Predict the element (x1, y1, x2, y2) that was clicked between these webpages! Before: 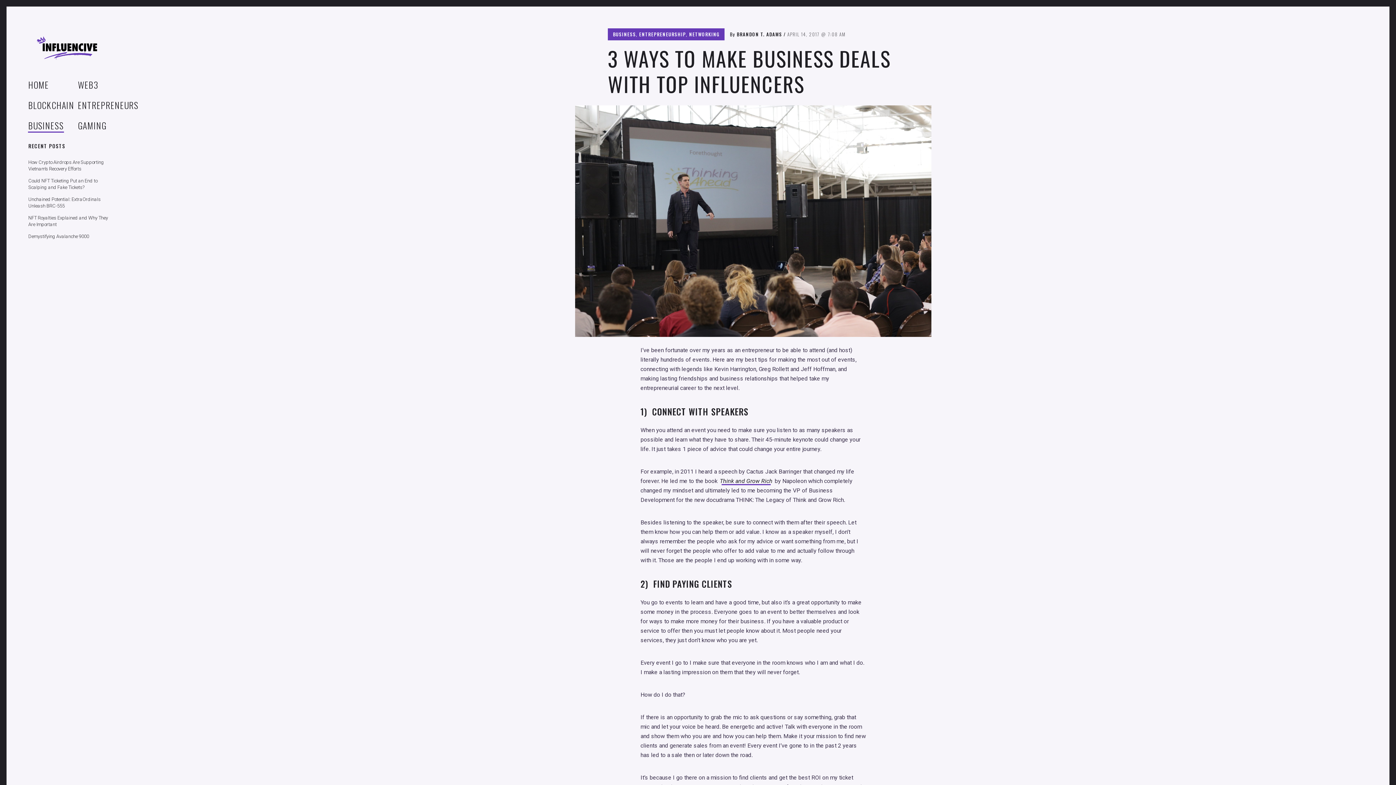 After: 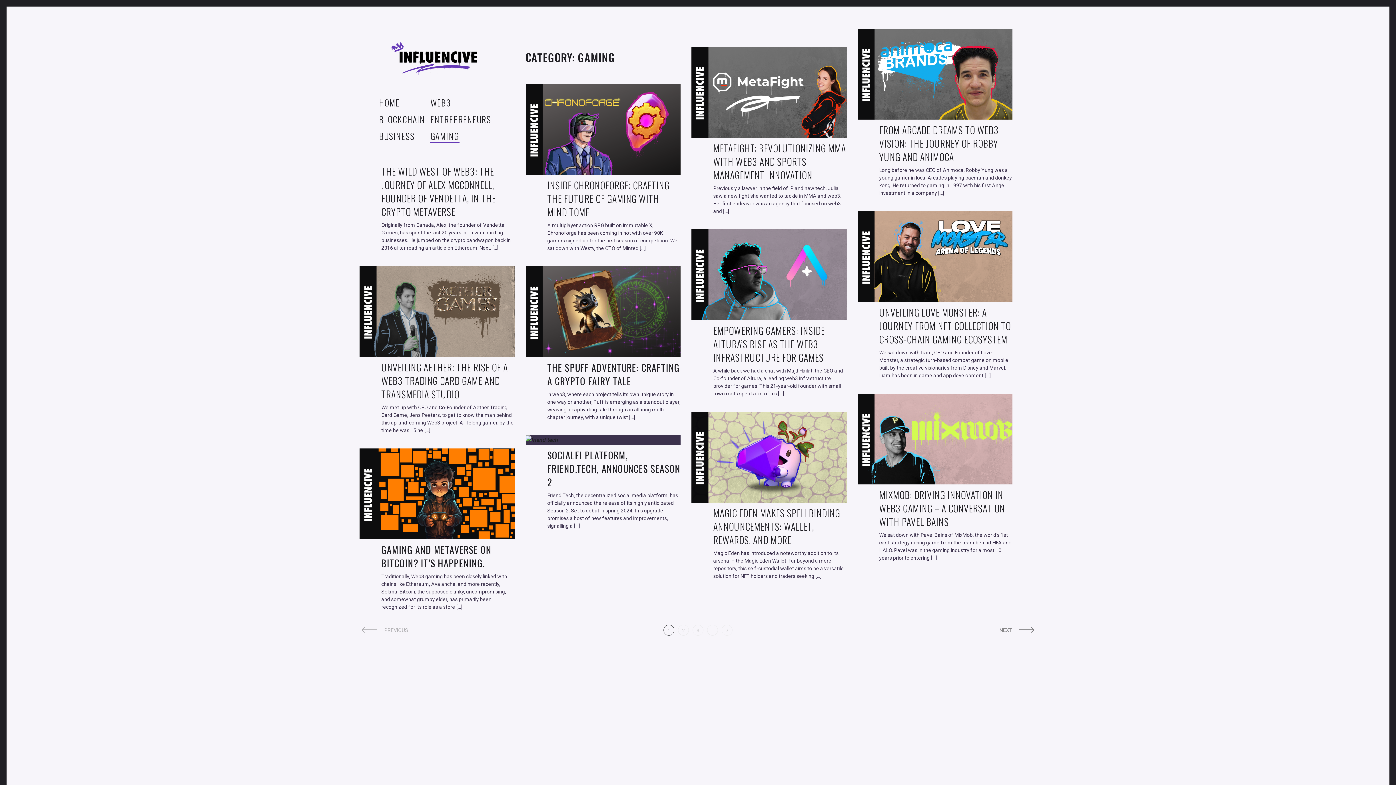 Action: bbox: (75, 118, 108, 132) label: GAMING